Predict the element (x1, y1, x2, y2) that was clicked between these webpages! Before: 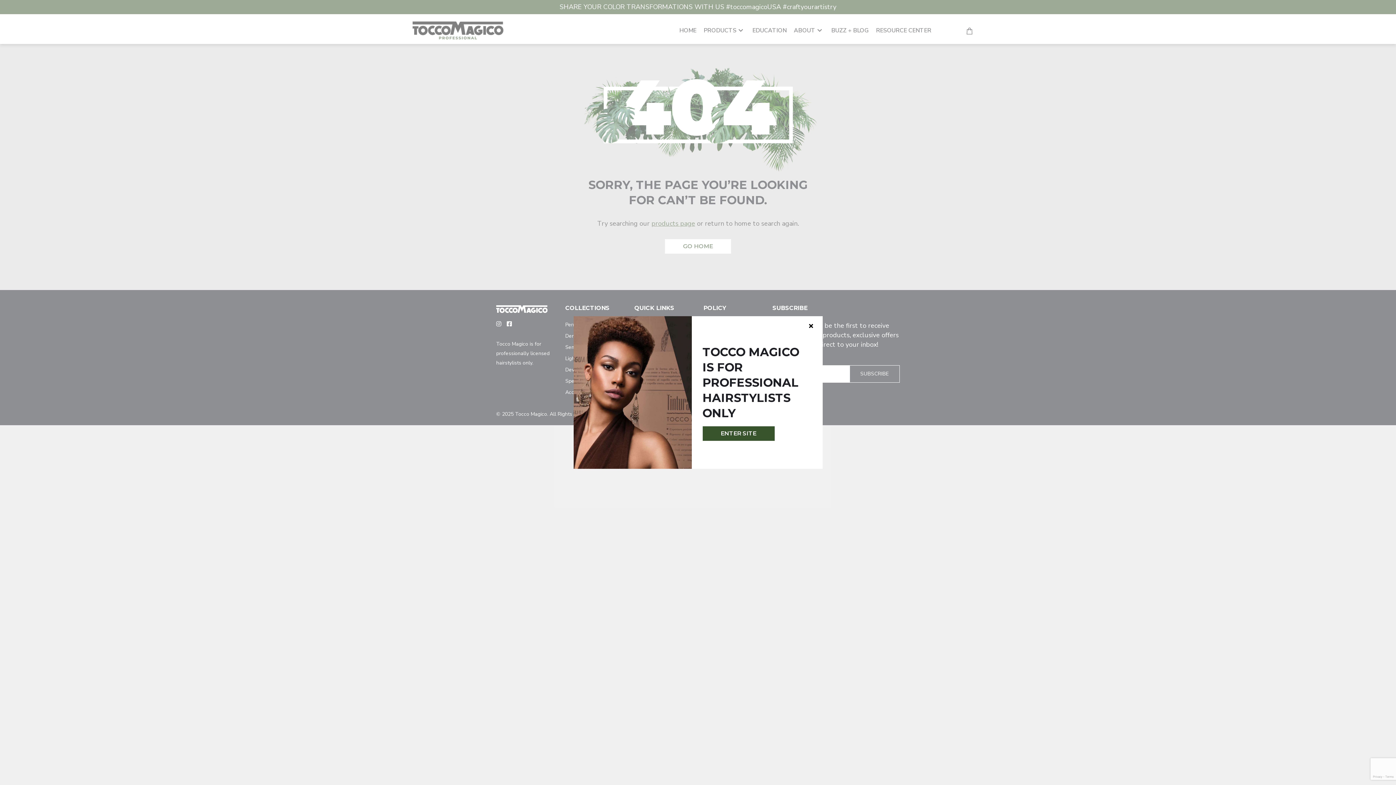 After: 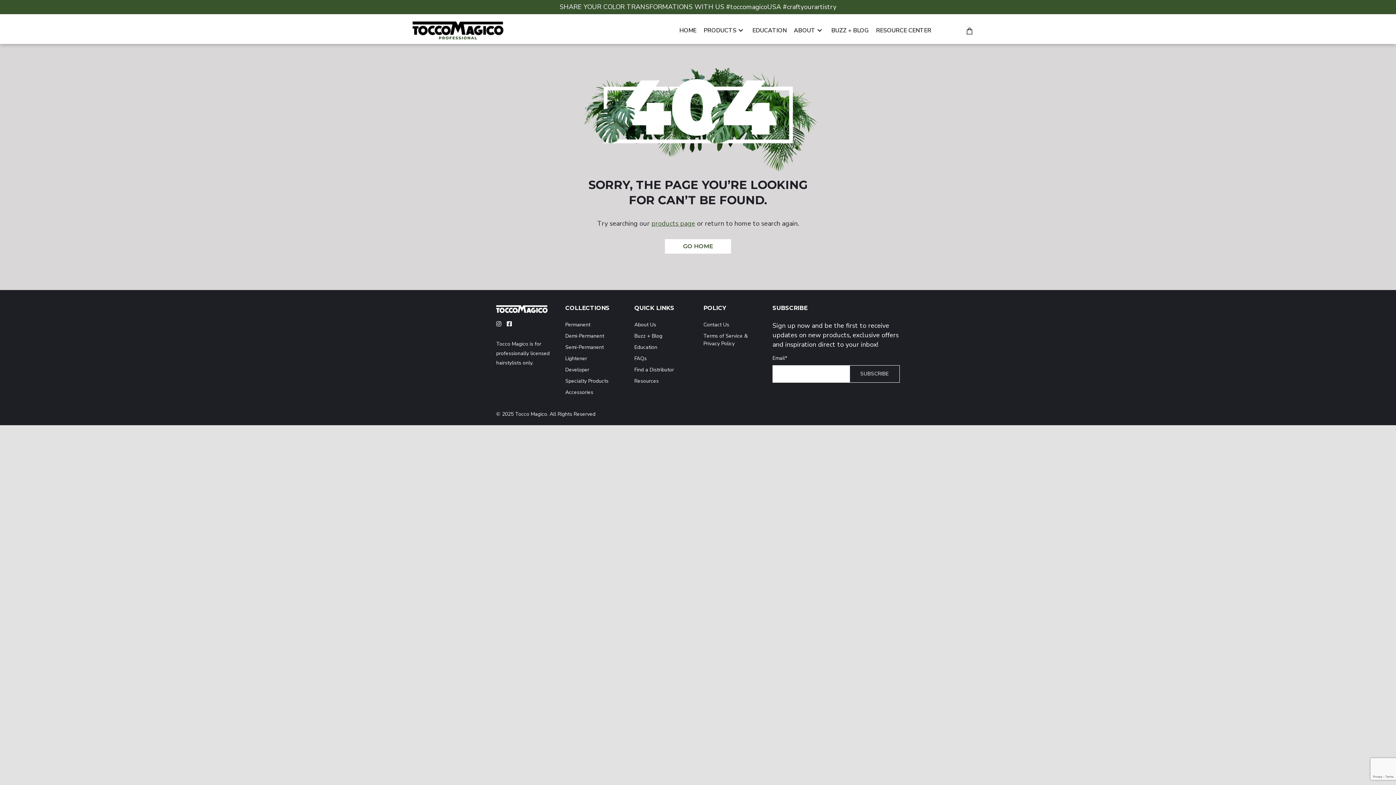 Action: label: ENTER SITE bbox: (702, 426, 774, 440)